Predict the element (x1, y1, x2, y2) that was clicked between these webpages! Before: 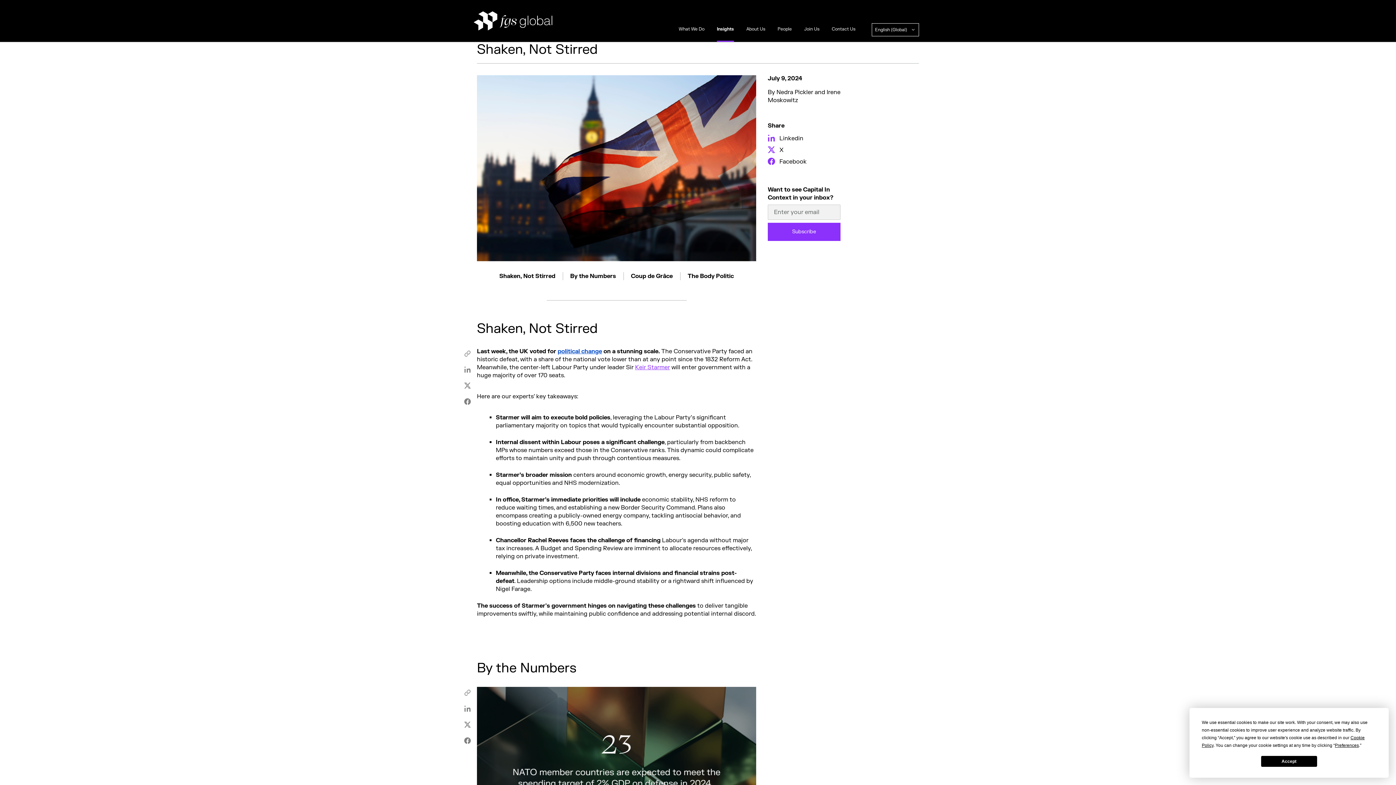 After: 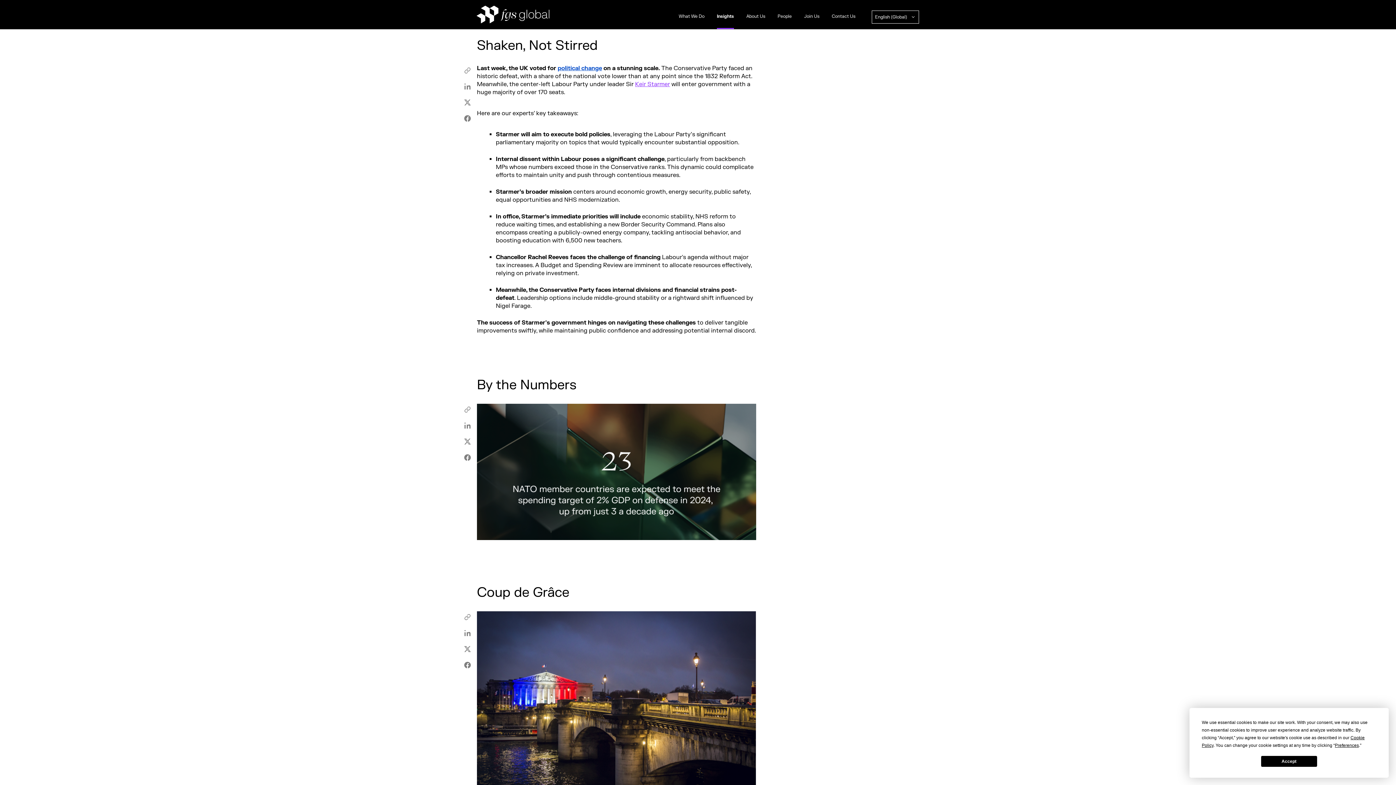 Action: bbox: (461, 347, 473, 359)